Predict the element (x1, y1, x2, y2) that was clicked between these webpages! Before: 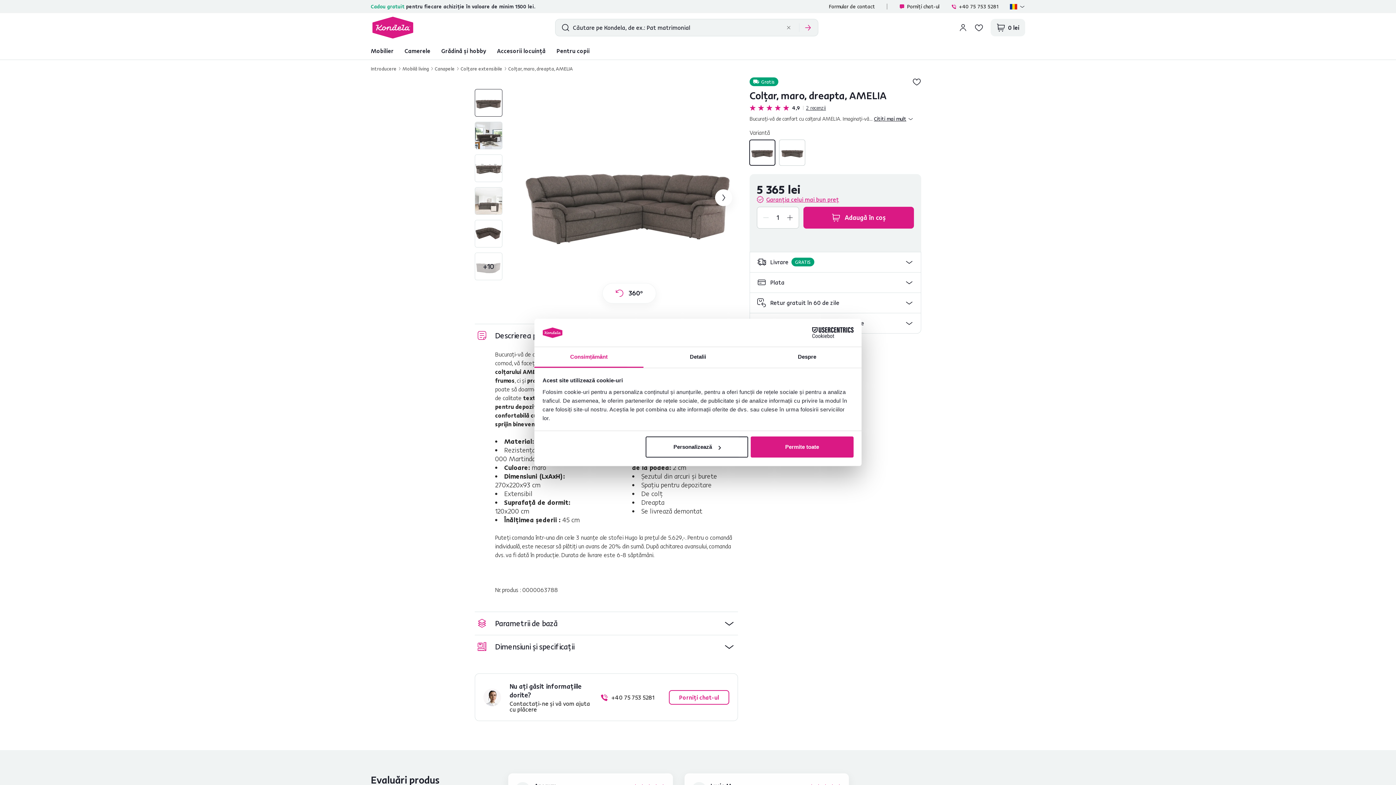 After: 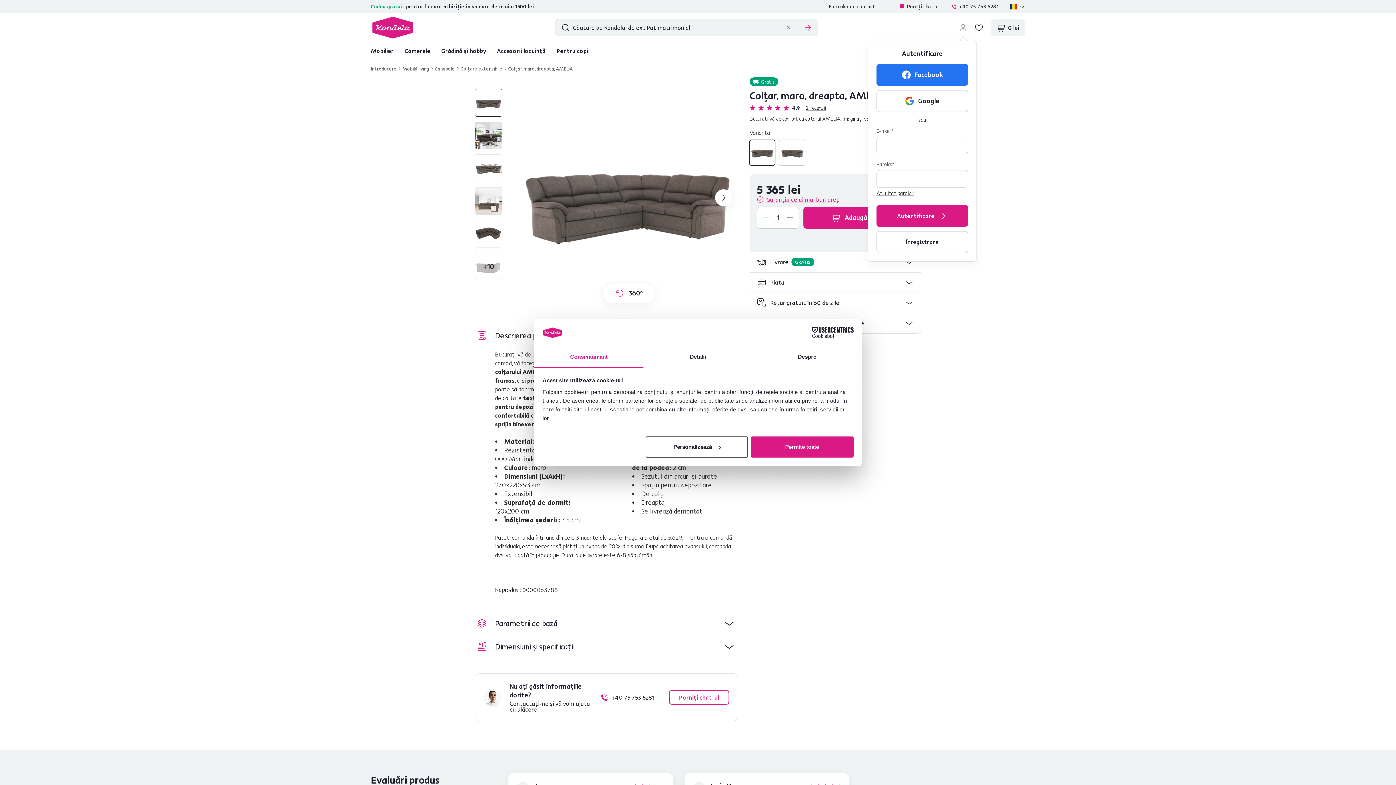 Action: bbox: (958, 23, 967, 32)